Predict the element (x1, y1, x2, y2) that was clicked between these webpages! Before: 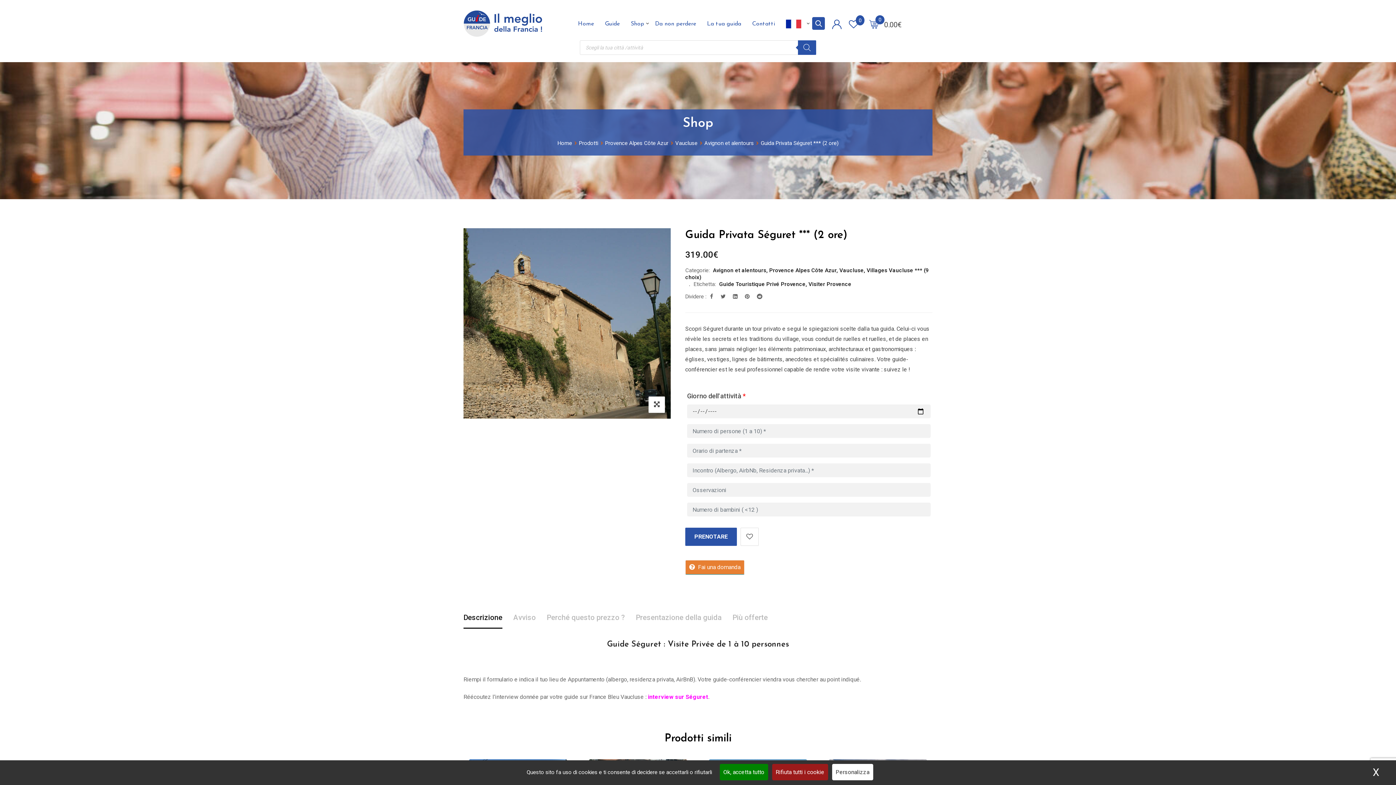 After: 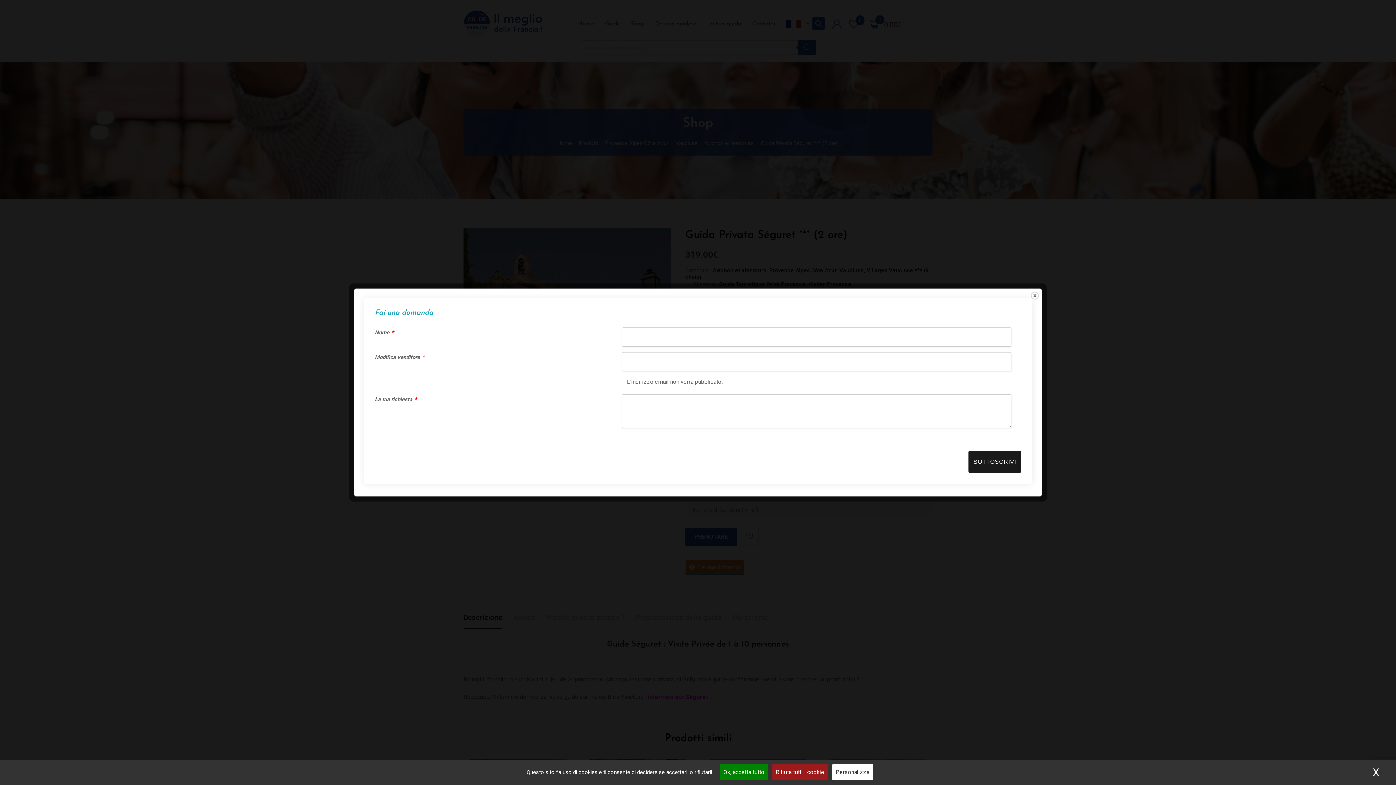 Action: bbox: (685, 560, 744, 574) label:   Fai una domanda